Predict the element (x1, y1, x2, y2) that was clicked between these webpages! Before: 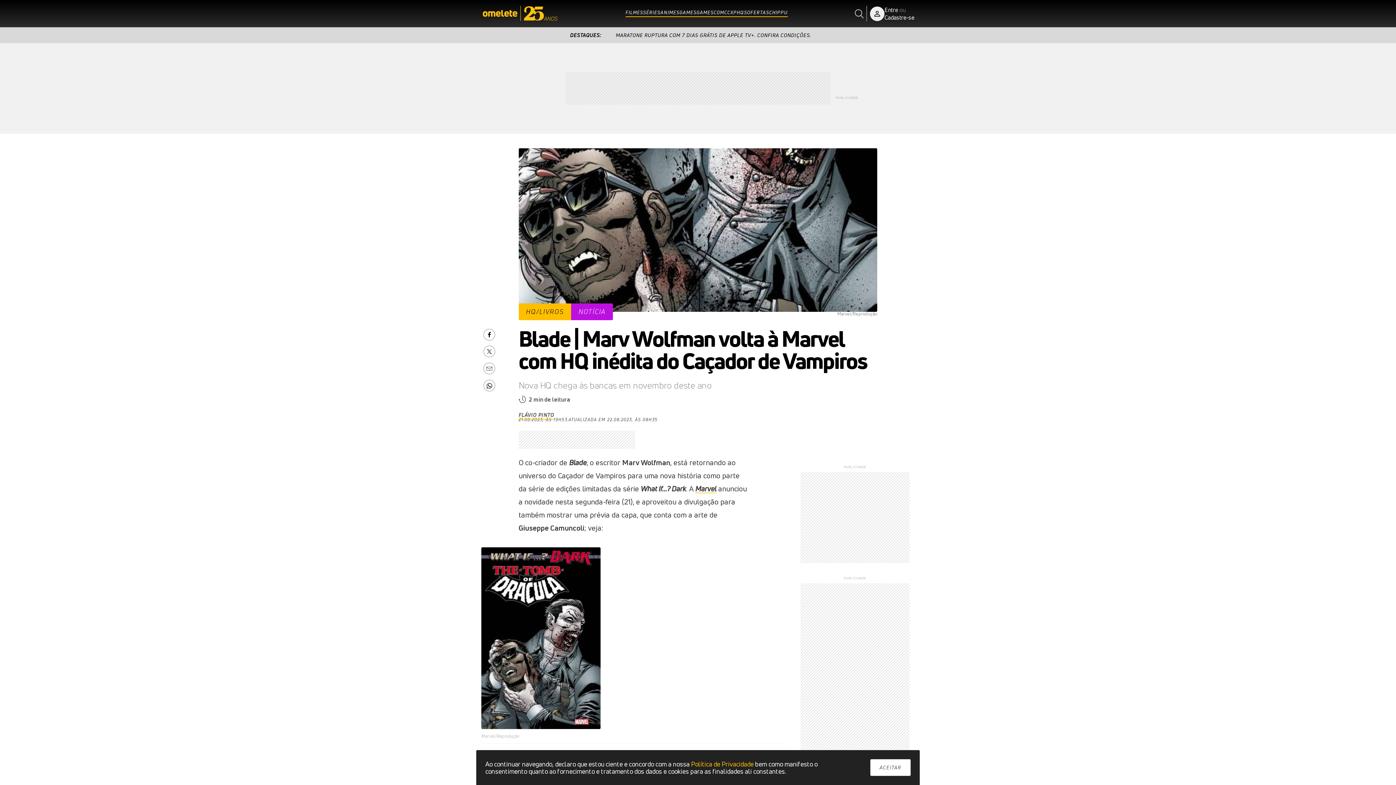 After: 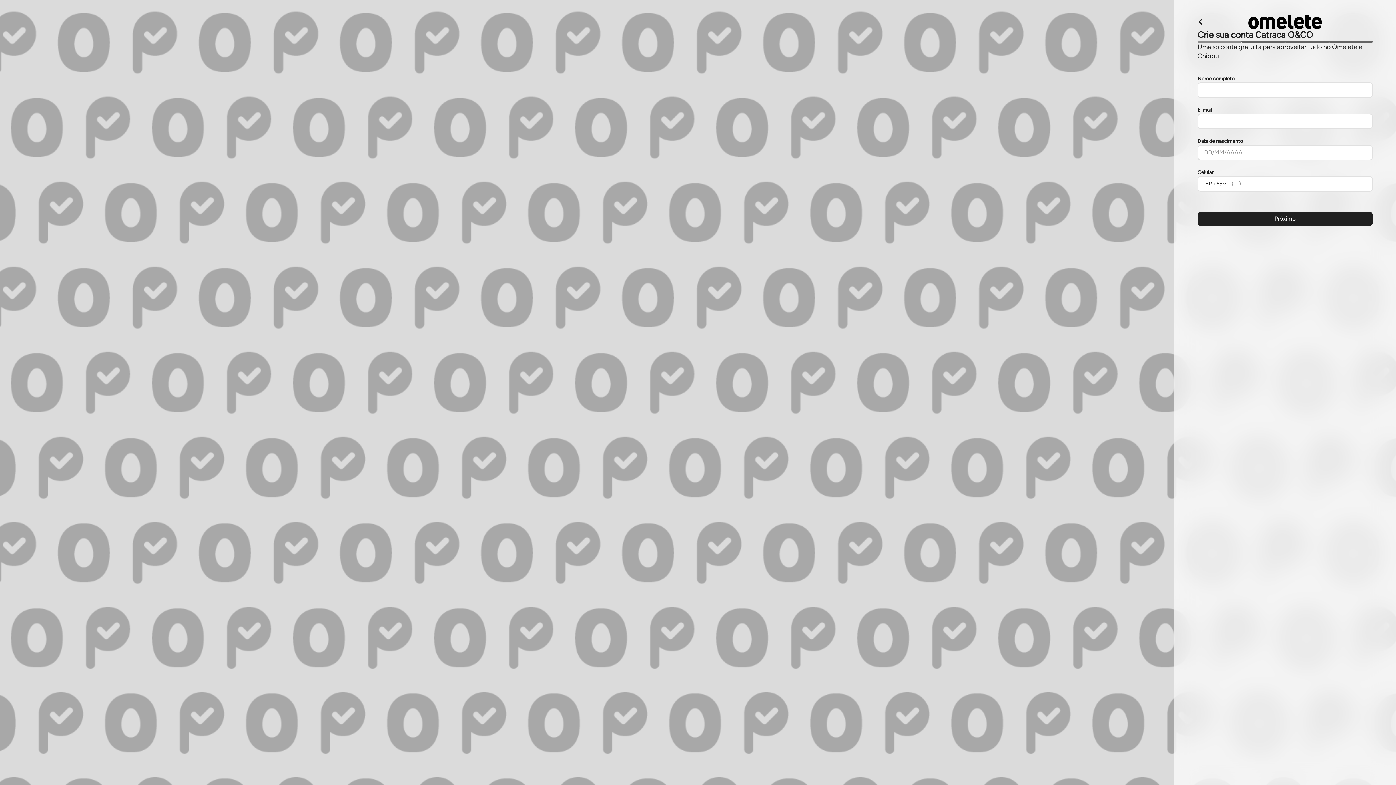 Action: label: Cadastre-se bbox: (884, 13, 914, 21)